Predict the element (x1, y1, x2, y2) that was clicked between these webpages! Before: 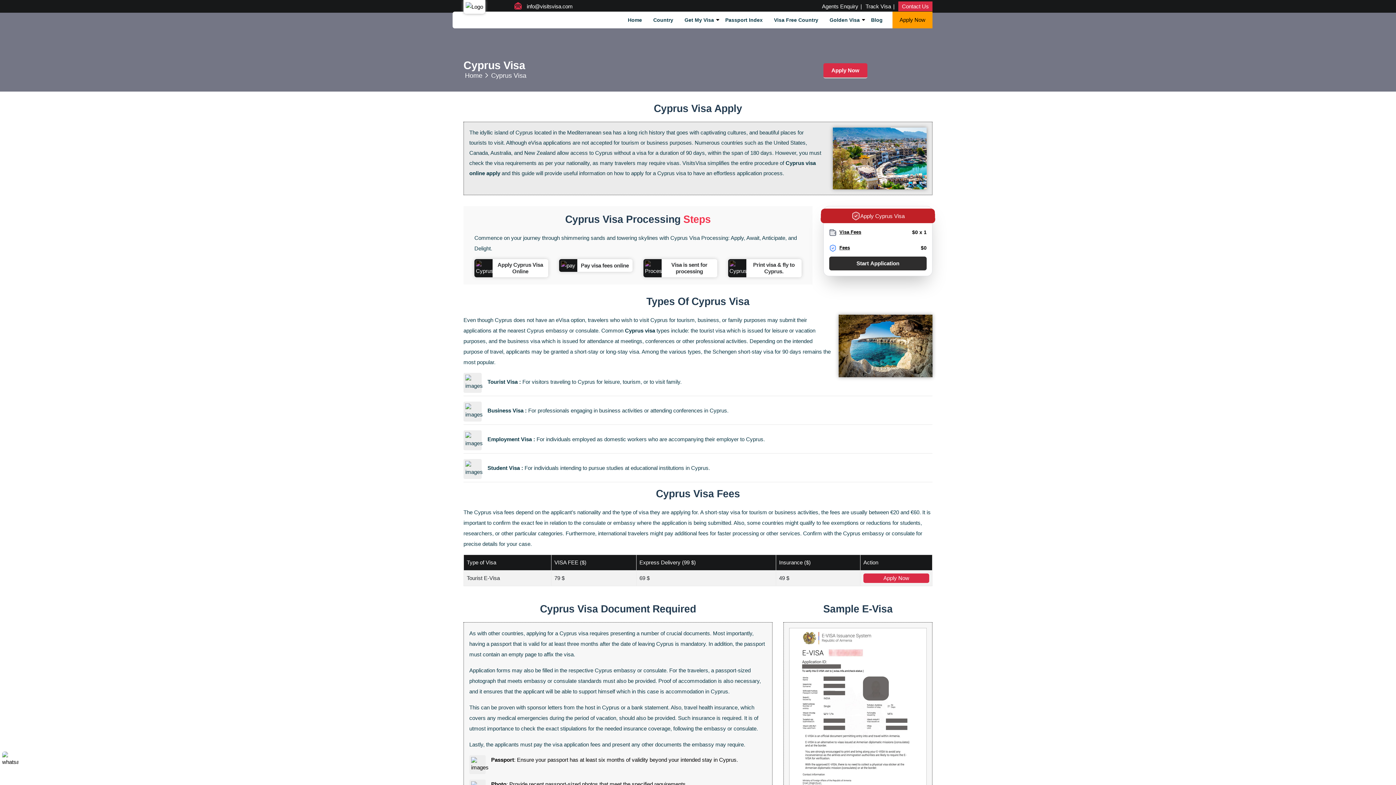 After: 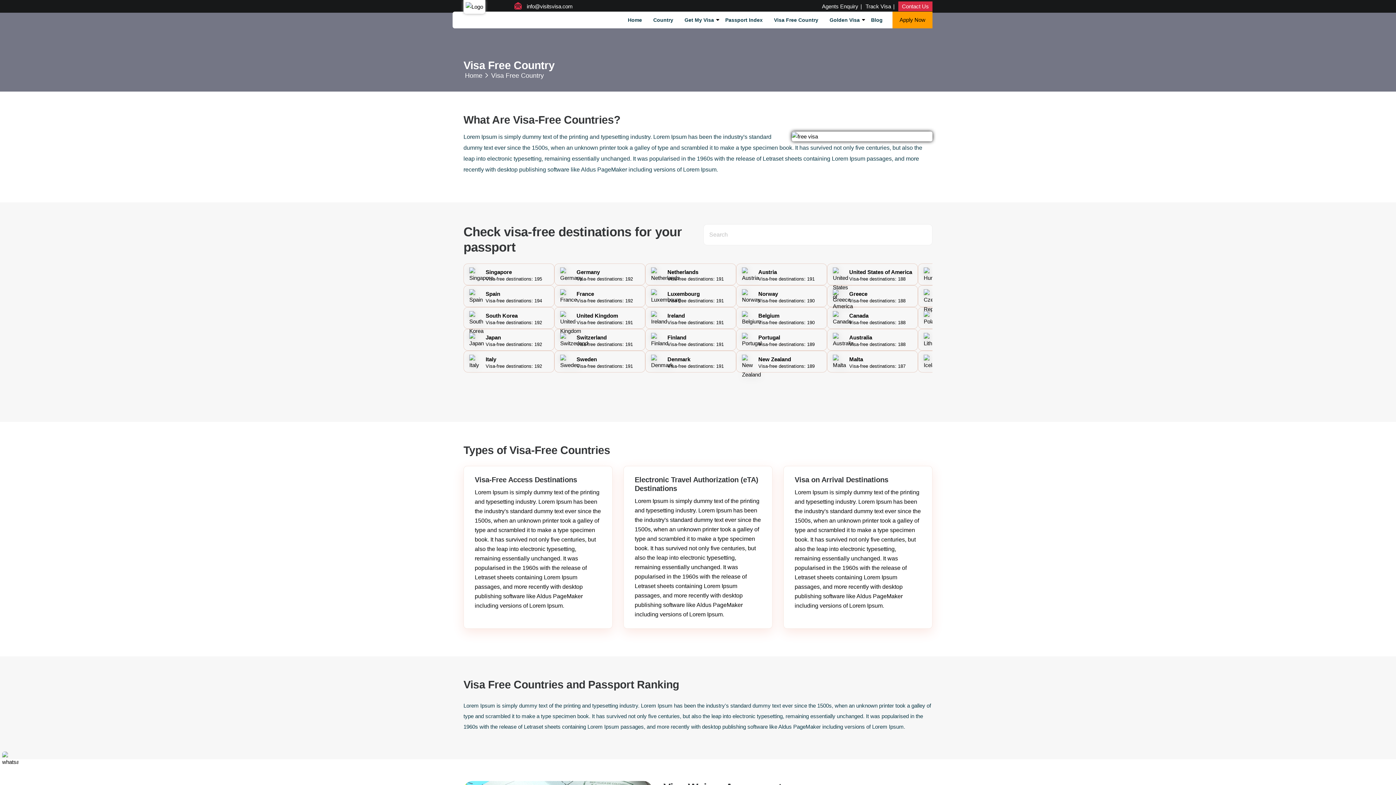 Action: label: Visa Free Country bbox: (774, 11, 818, 28)